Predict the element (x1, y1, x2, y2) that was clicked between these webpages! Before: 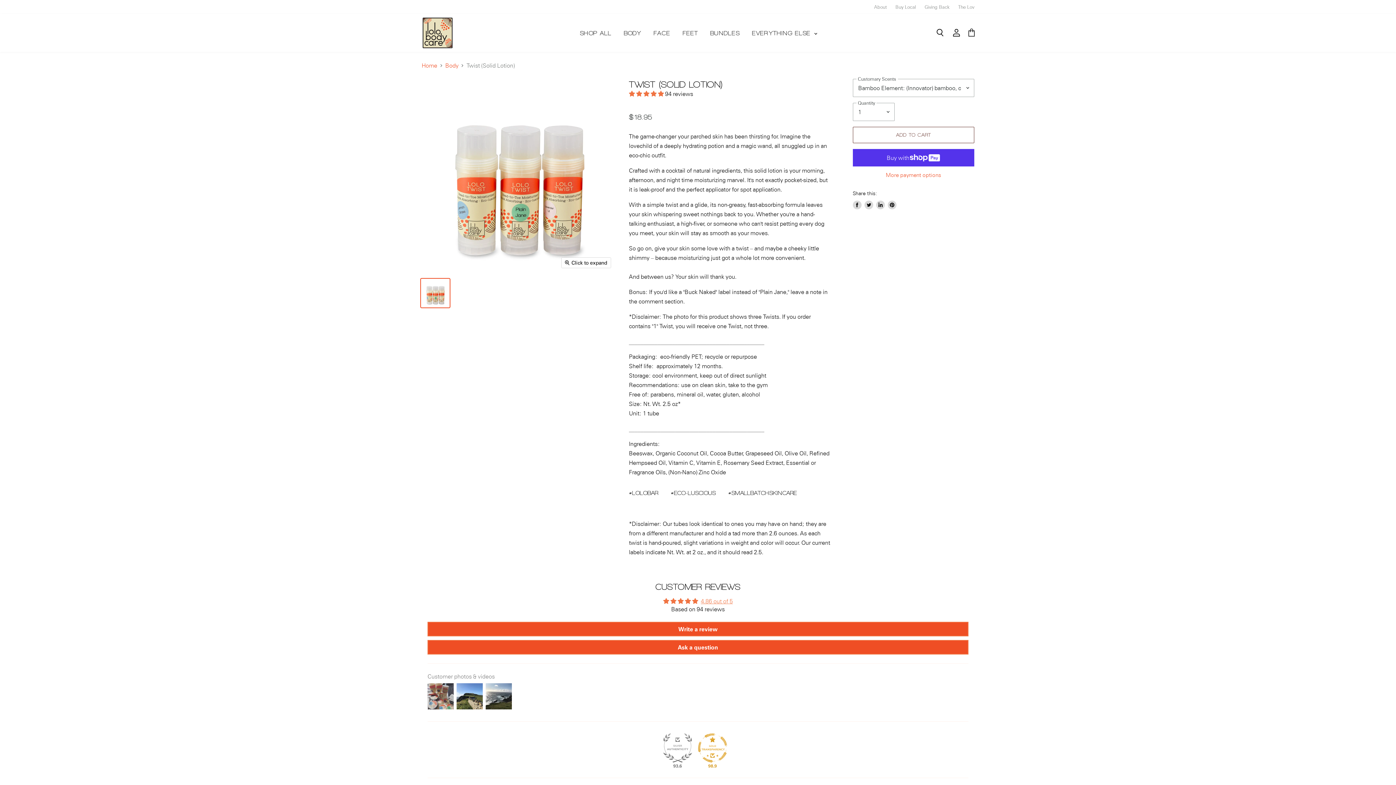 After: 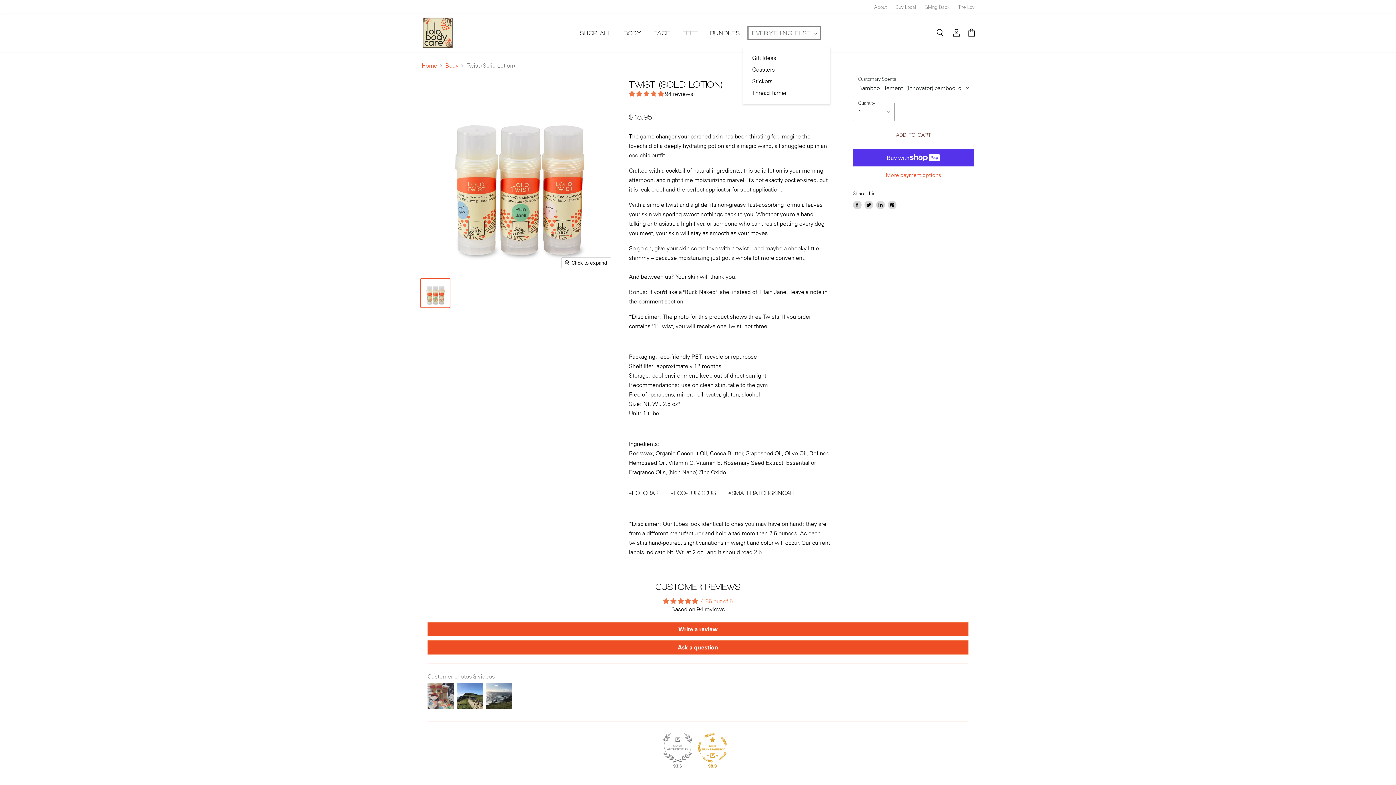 Action: label: EVERYTHING ELSE  bbox: (746, 25, 821, 40)